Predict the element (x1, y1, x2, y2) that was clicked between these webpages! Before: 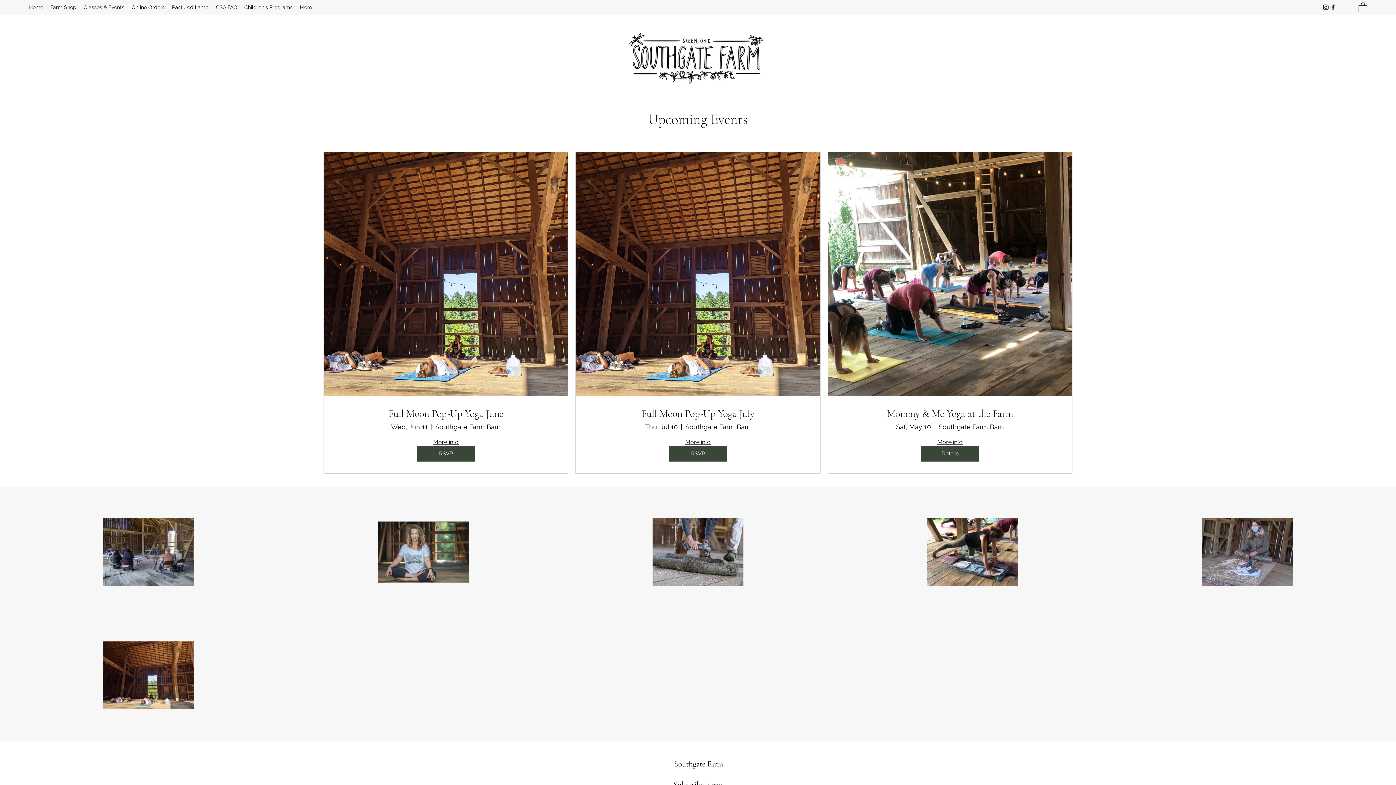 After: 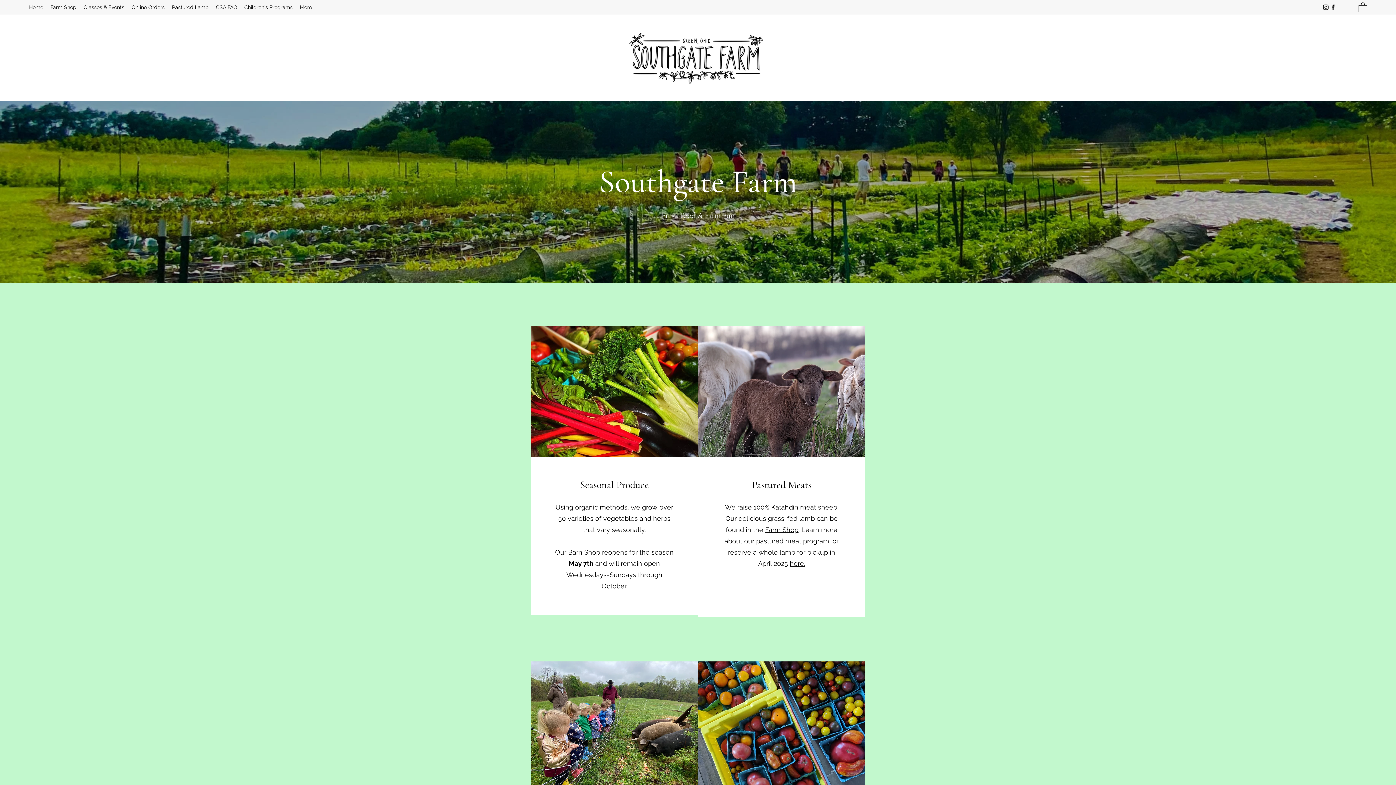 Action: label: Home bbox: (25, 1, 46, 12)